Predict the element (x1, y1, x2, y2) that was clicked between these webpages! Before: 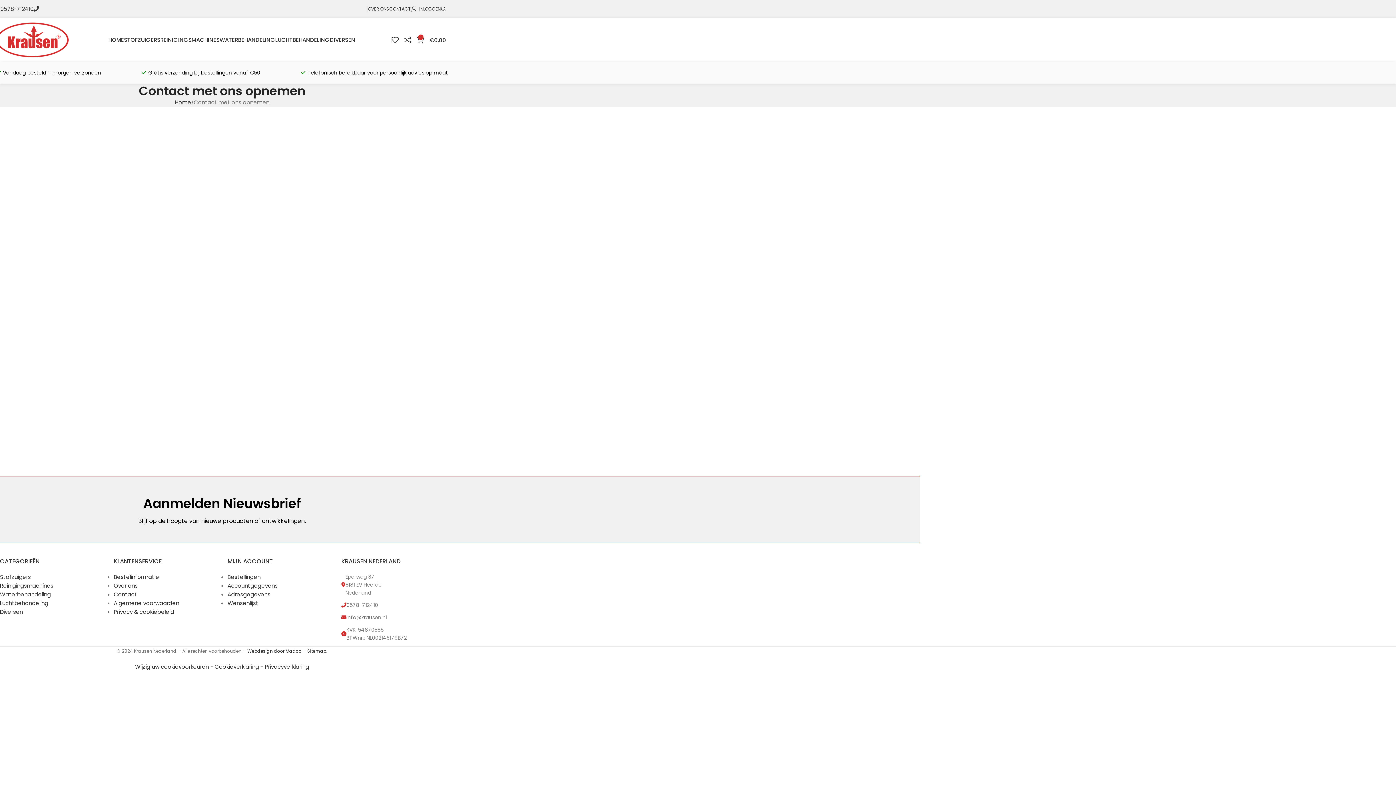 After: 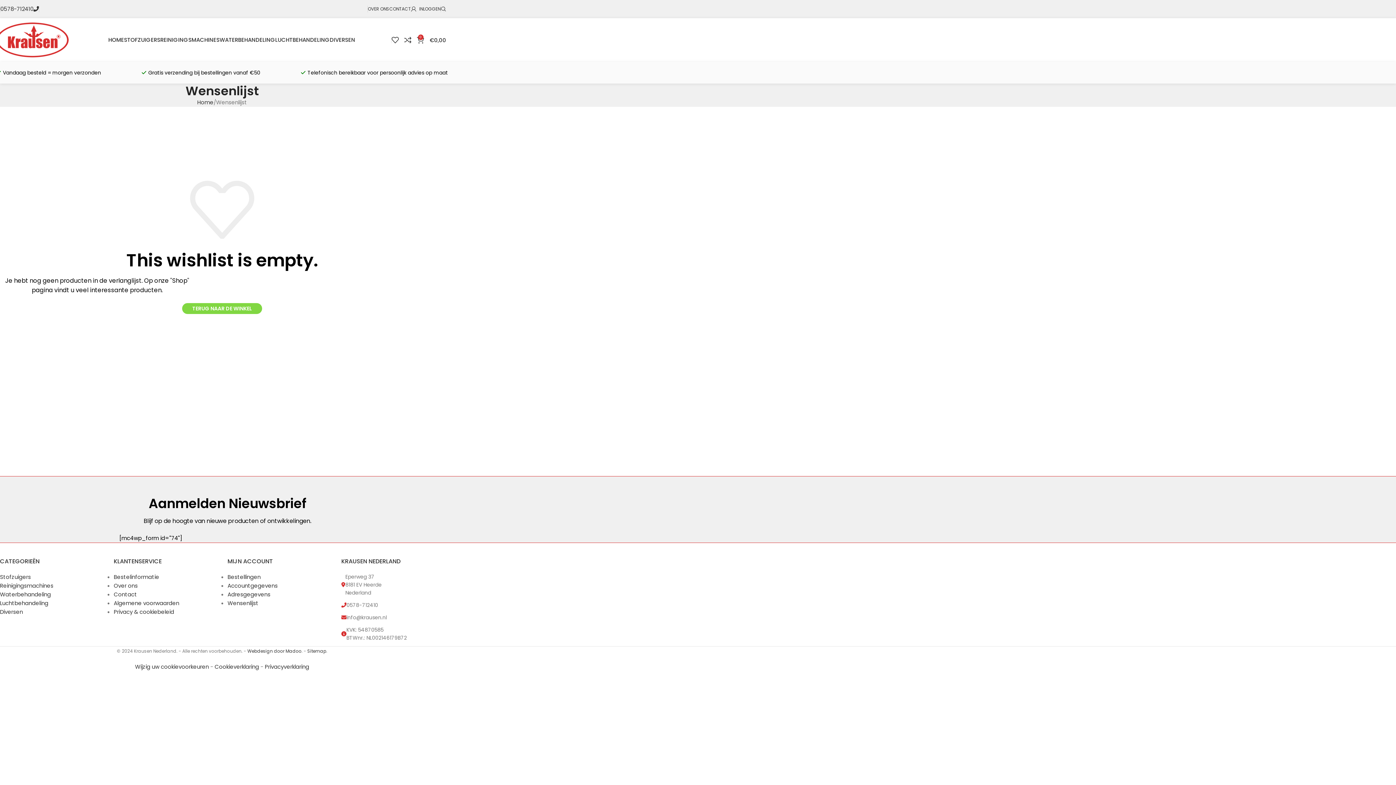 Action: bbox: (391, 32, 404, 47) label: 0